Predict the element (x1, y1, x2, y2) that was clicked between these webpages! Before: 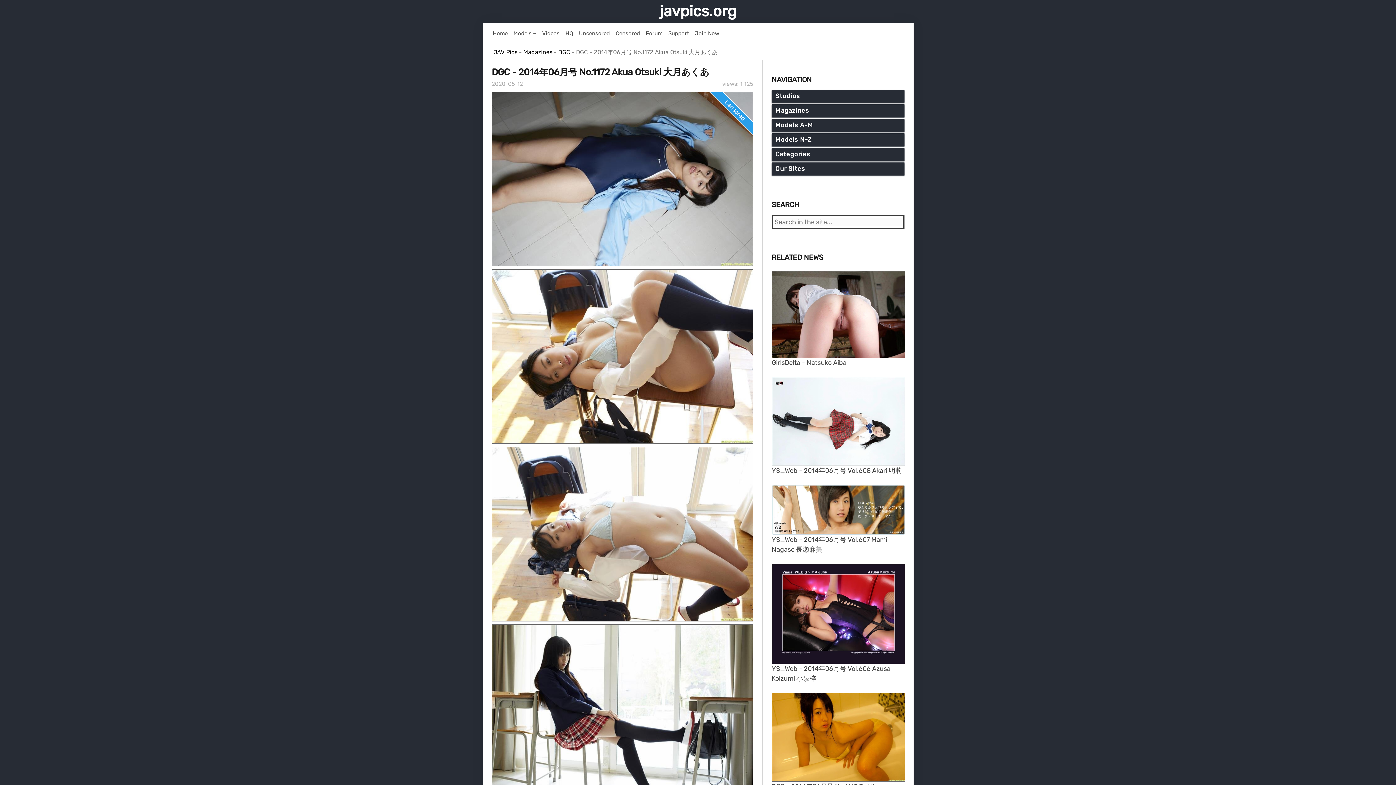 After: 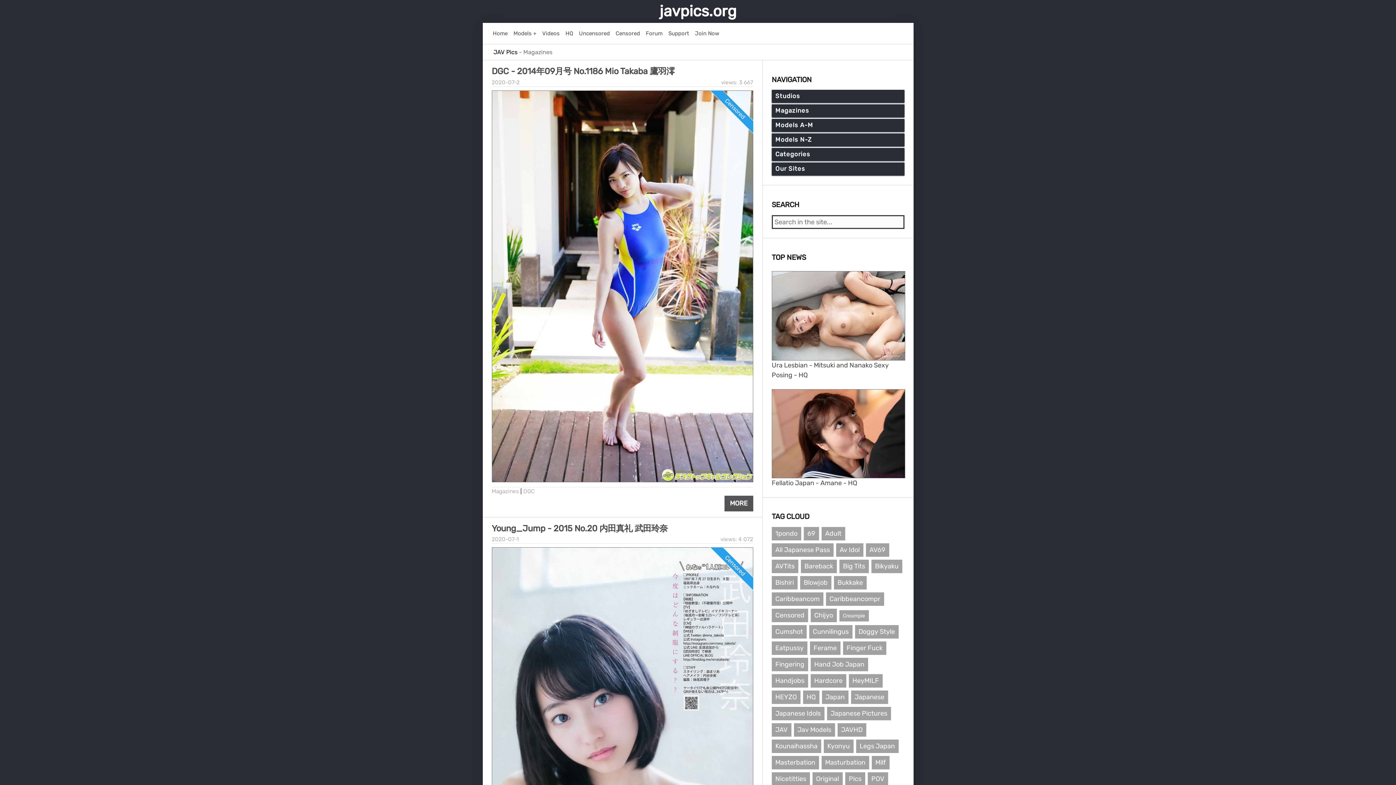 Action: label: Magazines bbox: (523, 48, 552, 55)